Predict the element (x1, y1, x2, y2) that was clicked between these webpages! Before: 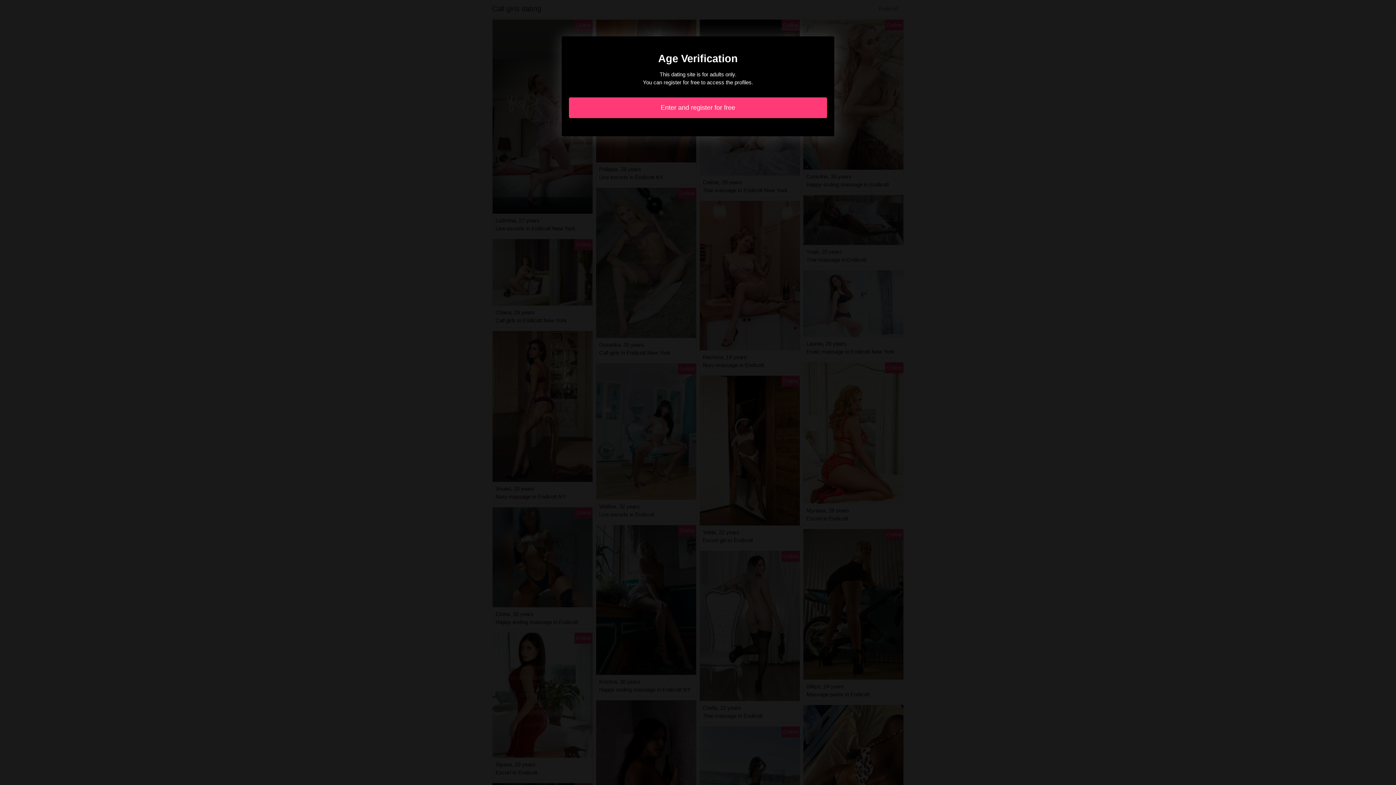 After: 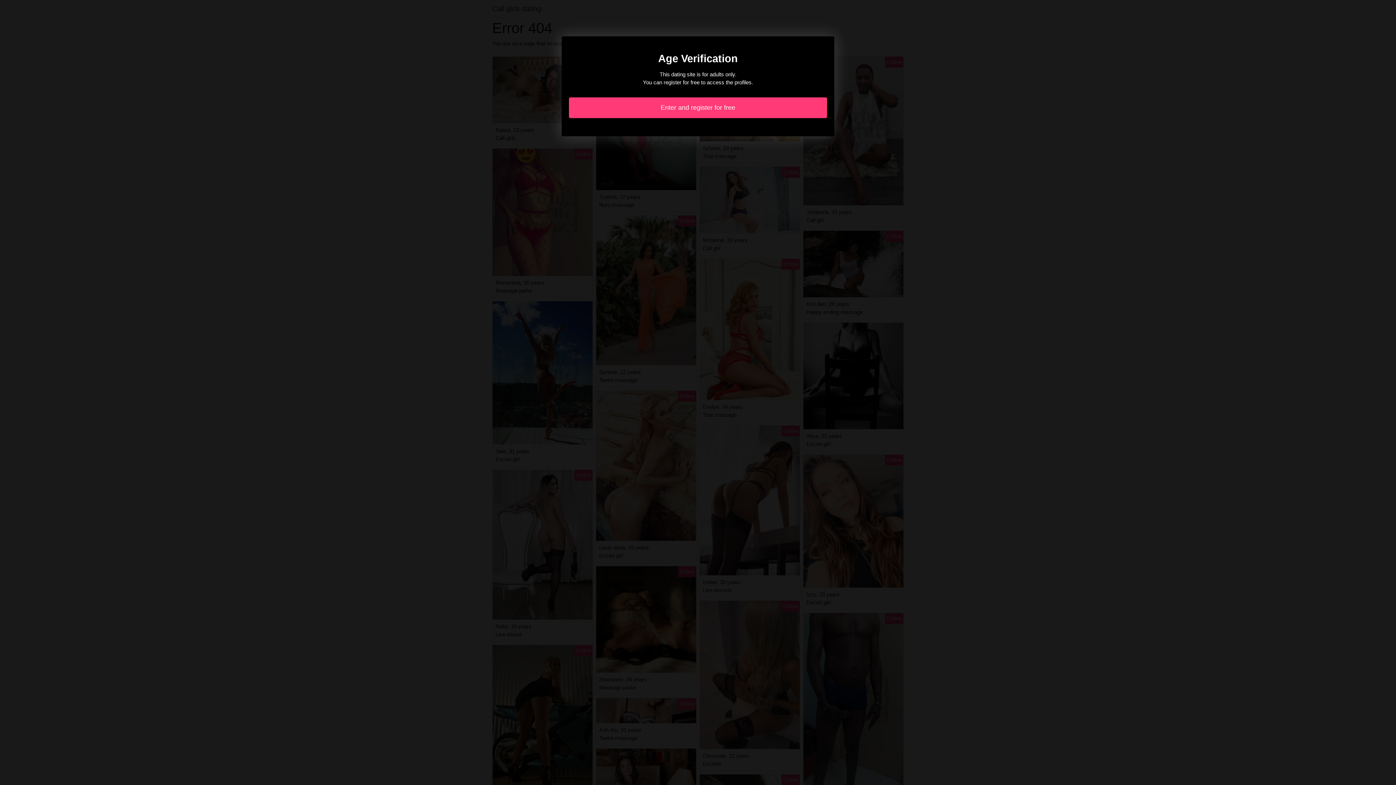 Action: label: Enter and register for free bbox: (569, 97, 827, 118)